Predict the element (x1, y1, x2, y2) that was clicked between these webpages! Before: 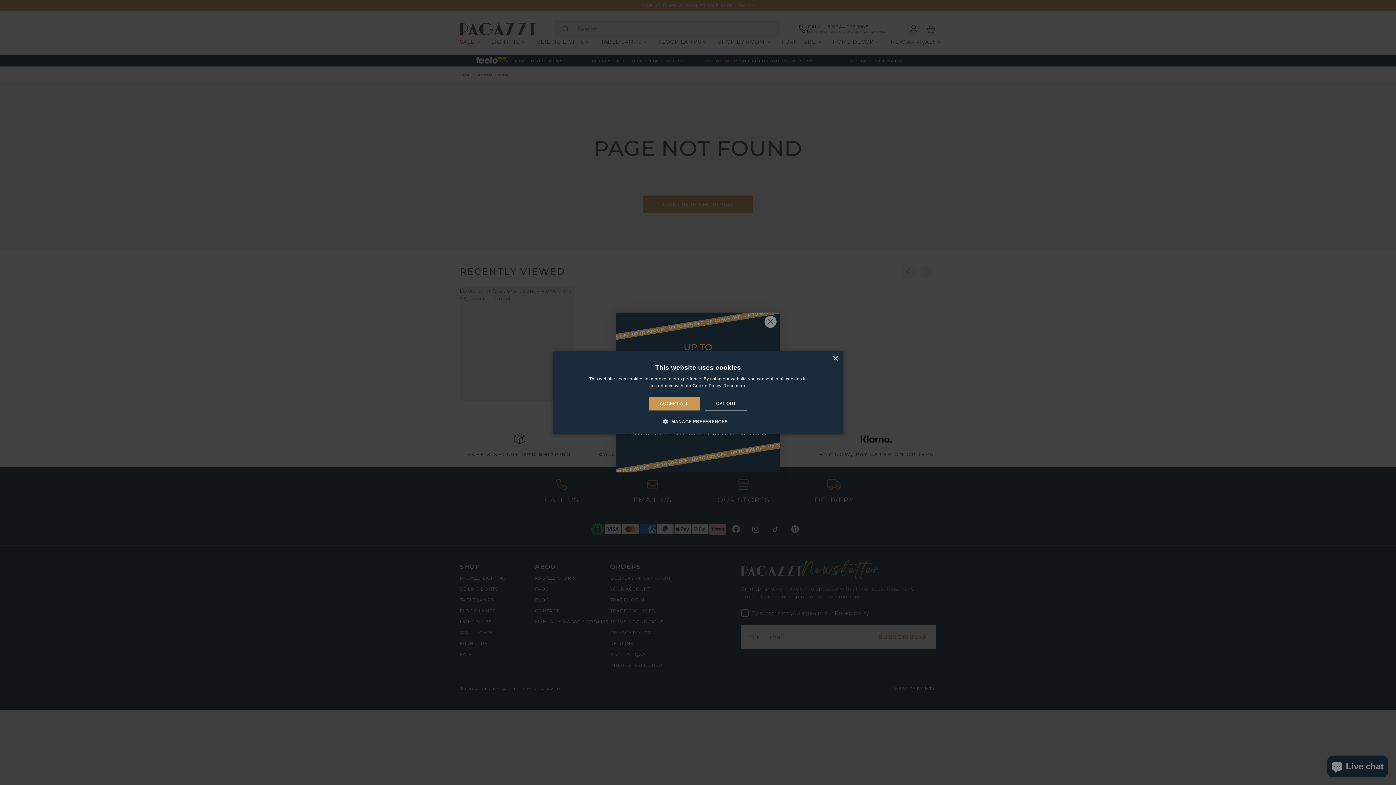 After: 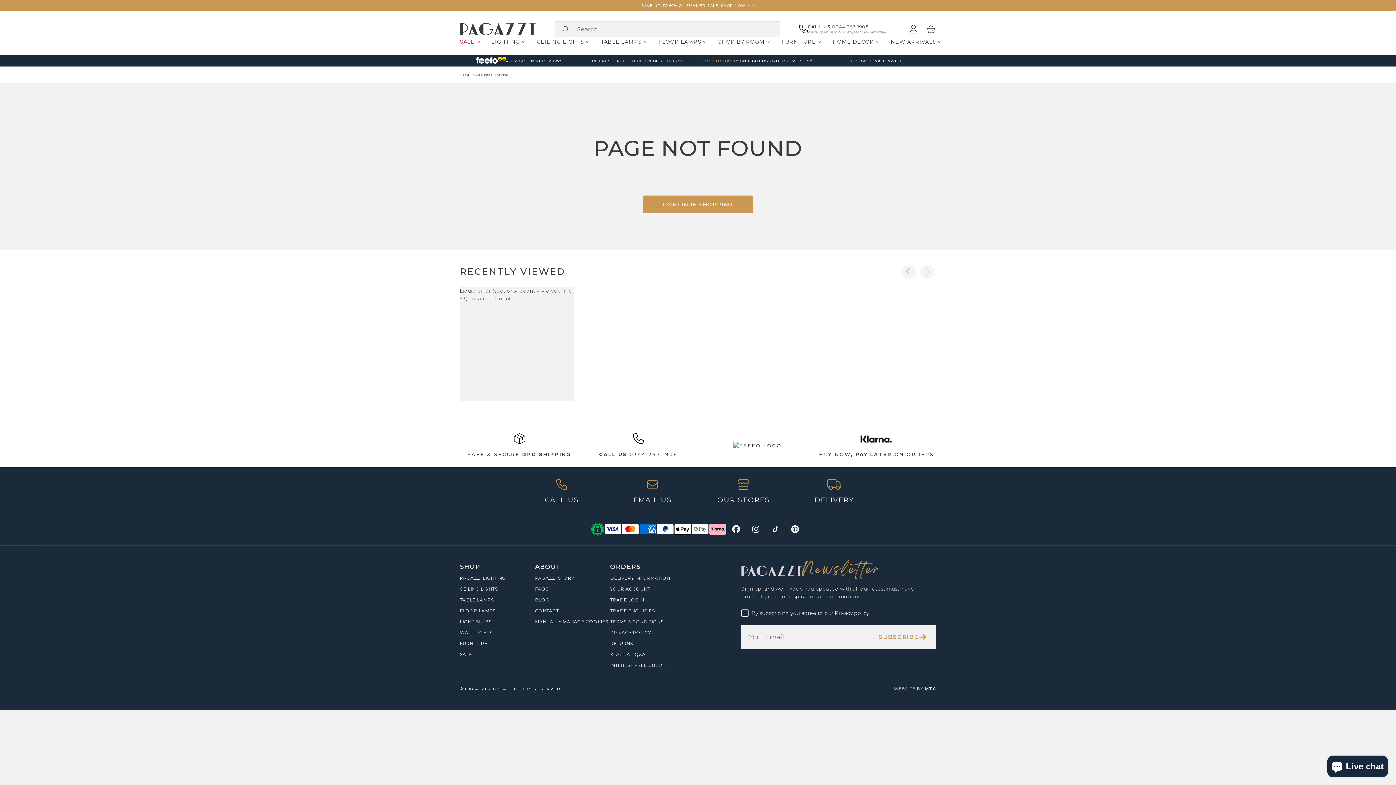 Action: label: OPT OUT bbox: (704, 396, 747, 410)